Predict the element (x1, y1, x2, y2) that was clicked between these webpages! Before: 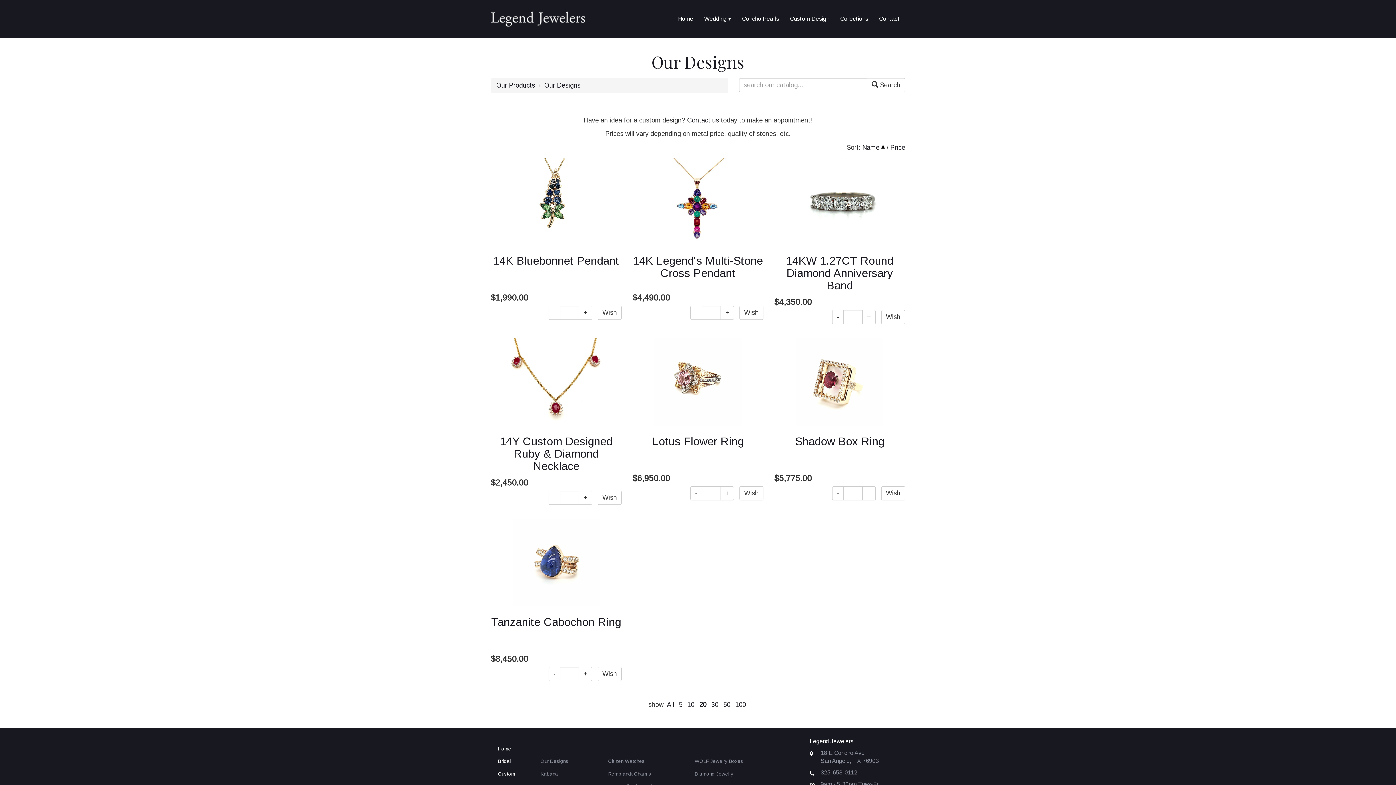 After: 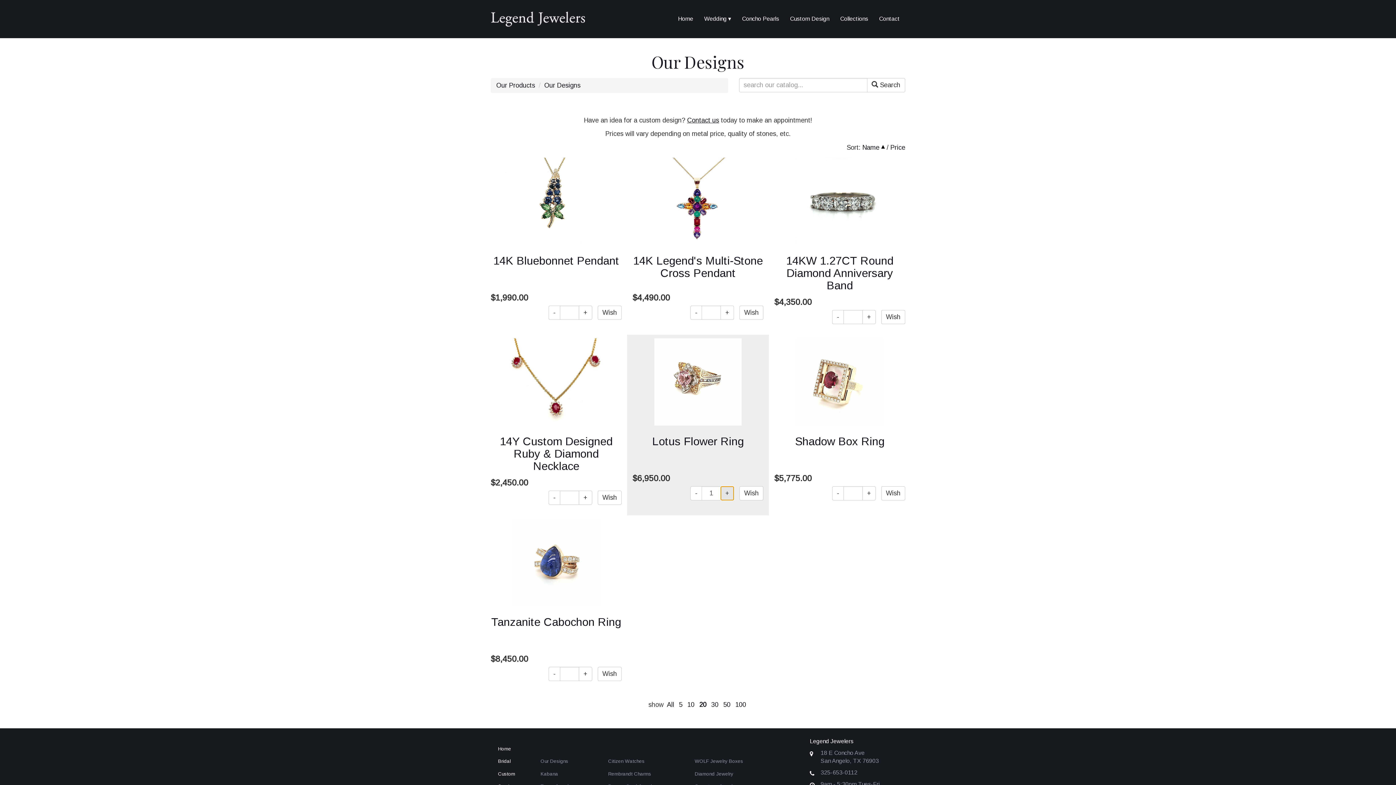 Action: bbox: (720, 486, 734, 500) label: +